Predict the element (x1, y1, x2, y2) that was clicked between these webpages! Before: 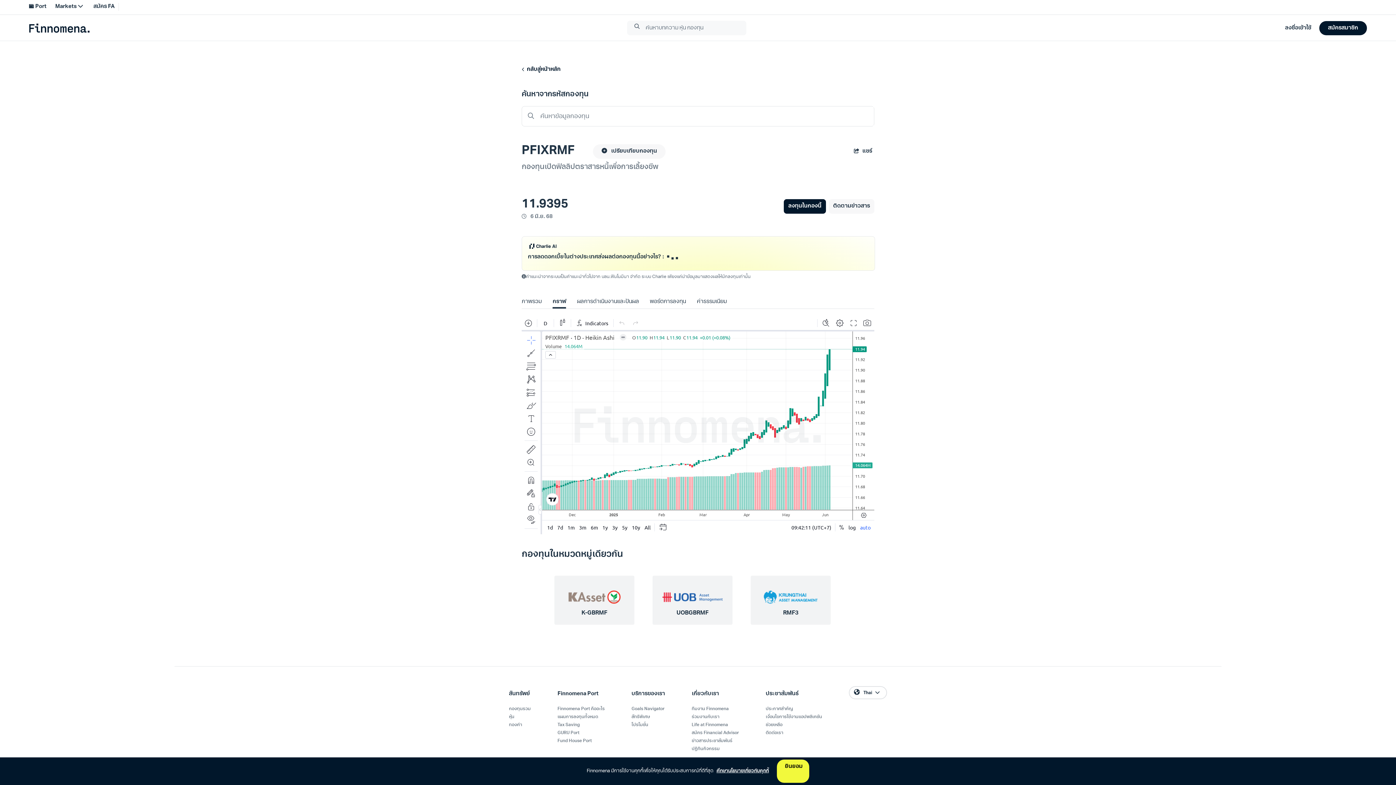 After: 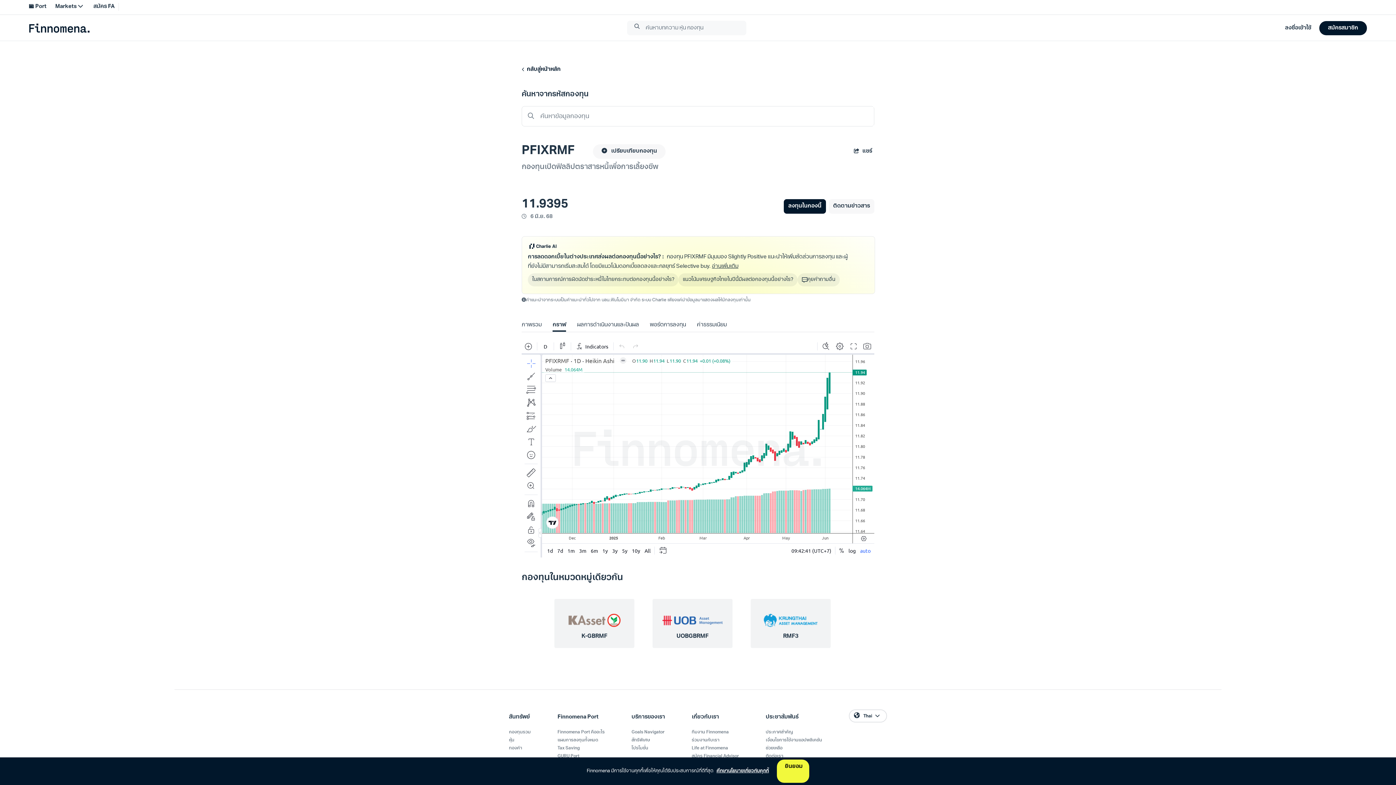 Action: label: กราฟ bbox: (552, 244, 566, 254)